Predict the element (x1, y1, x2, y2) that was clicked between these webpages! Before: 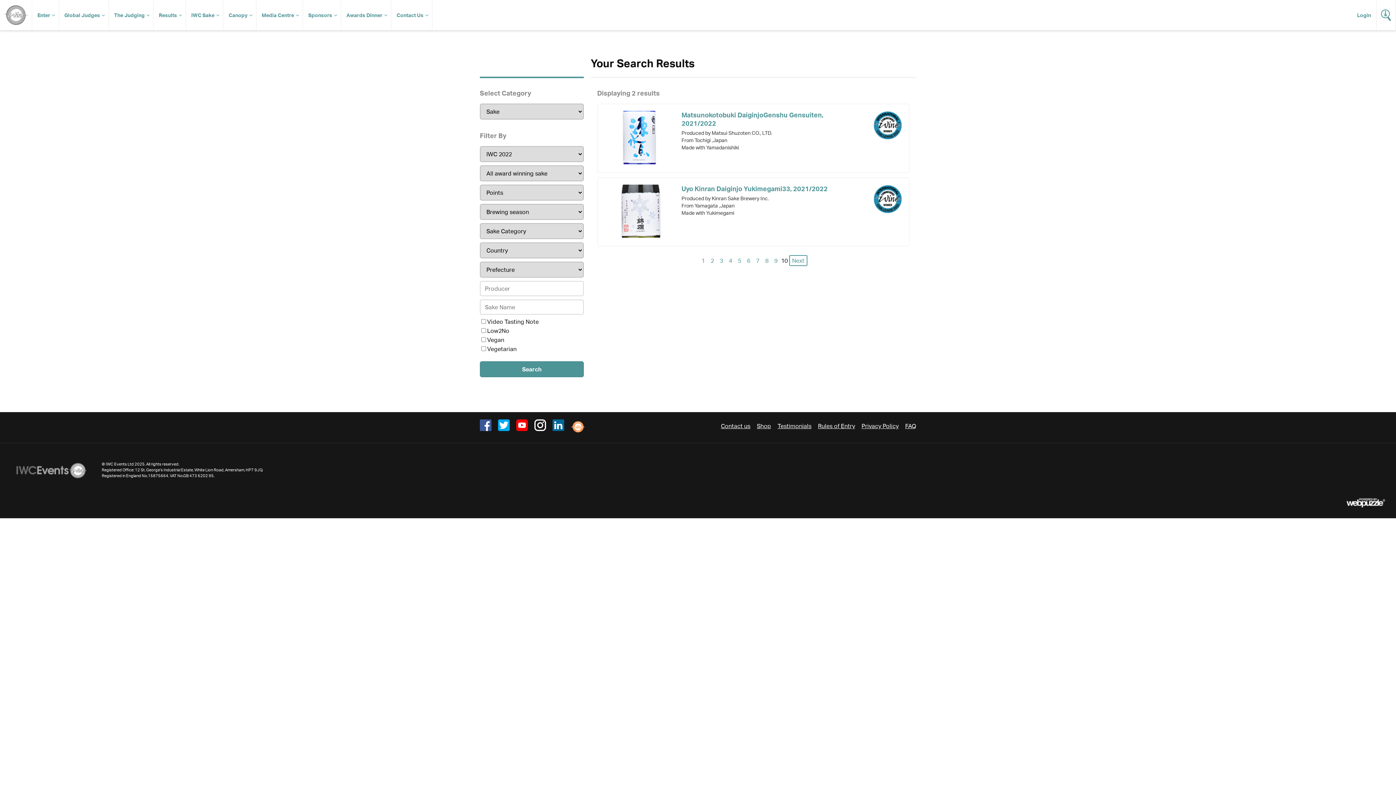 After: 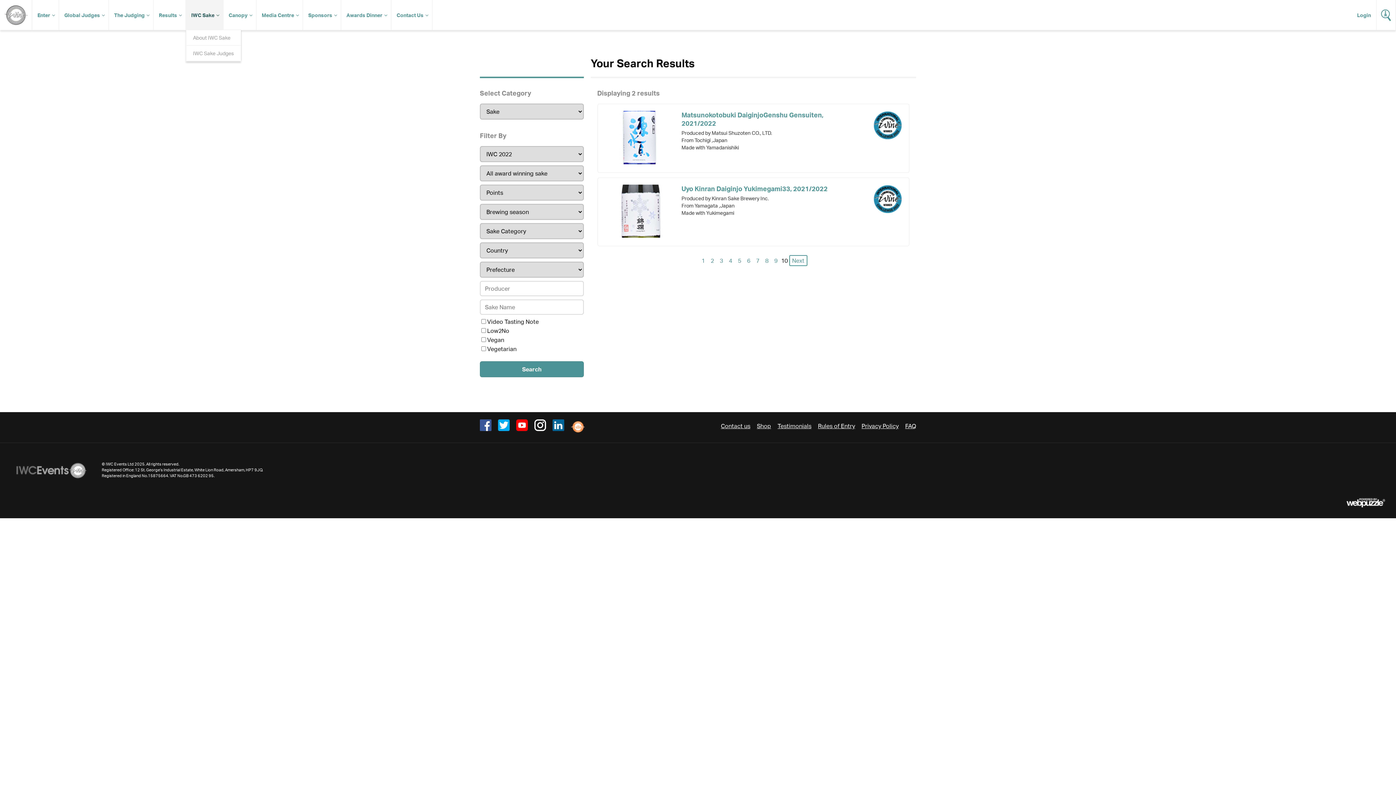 Action: label: IWC Sake bbox: (186, 0, 222, 30)